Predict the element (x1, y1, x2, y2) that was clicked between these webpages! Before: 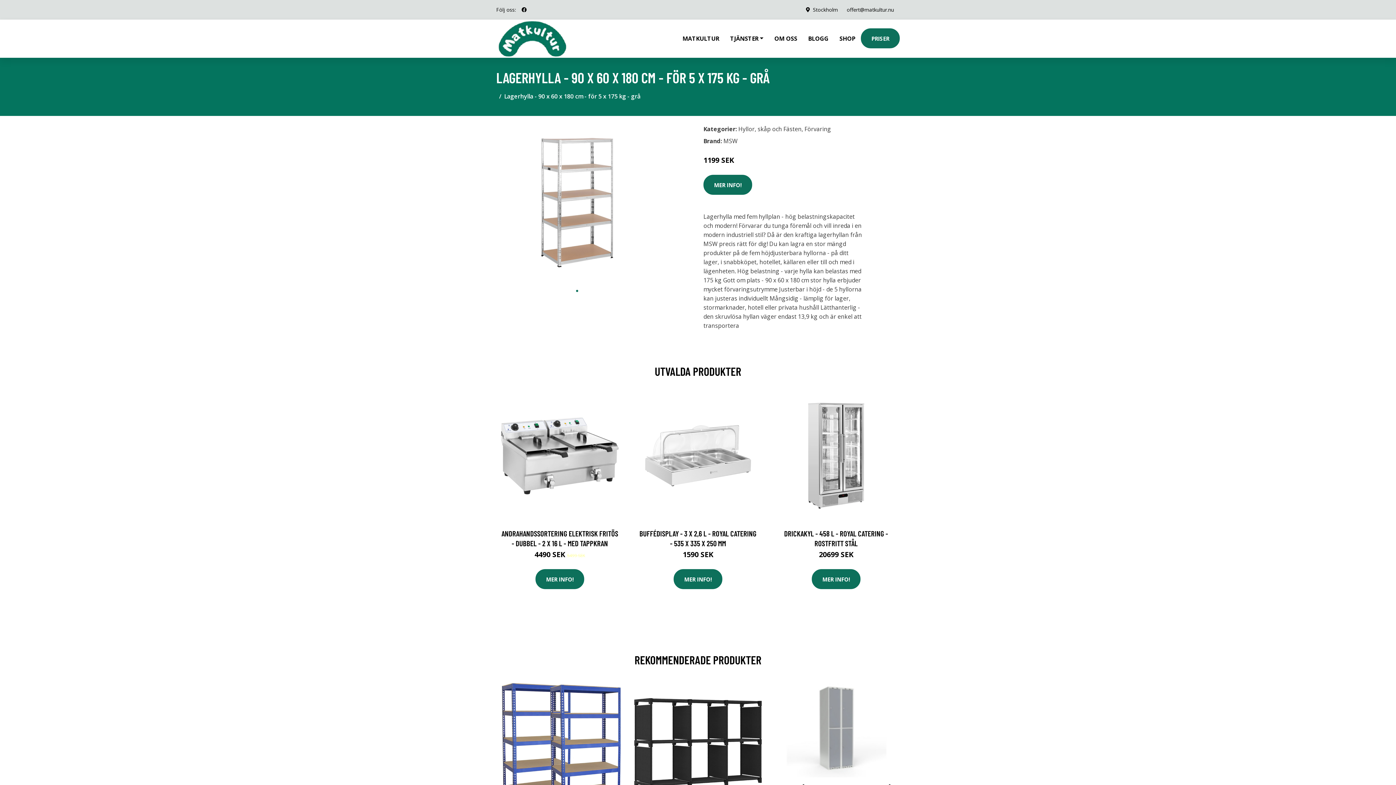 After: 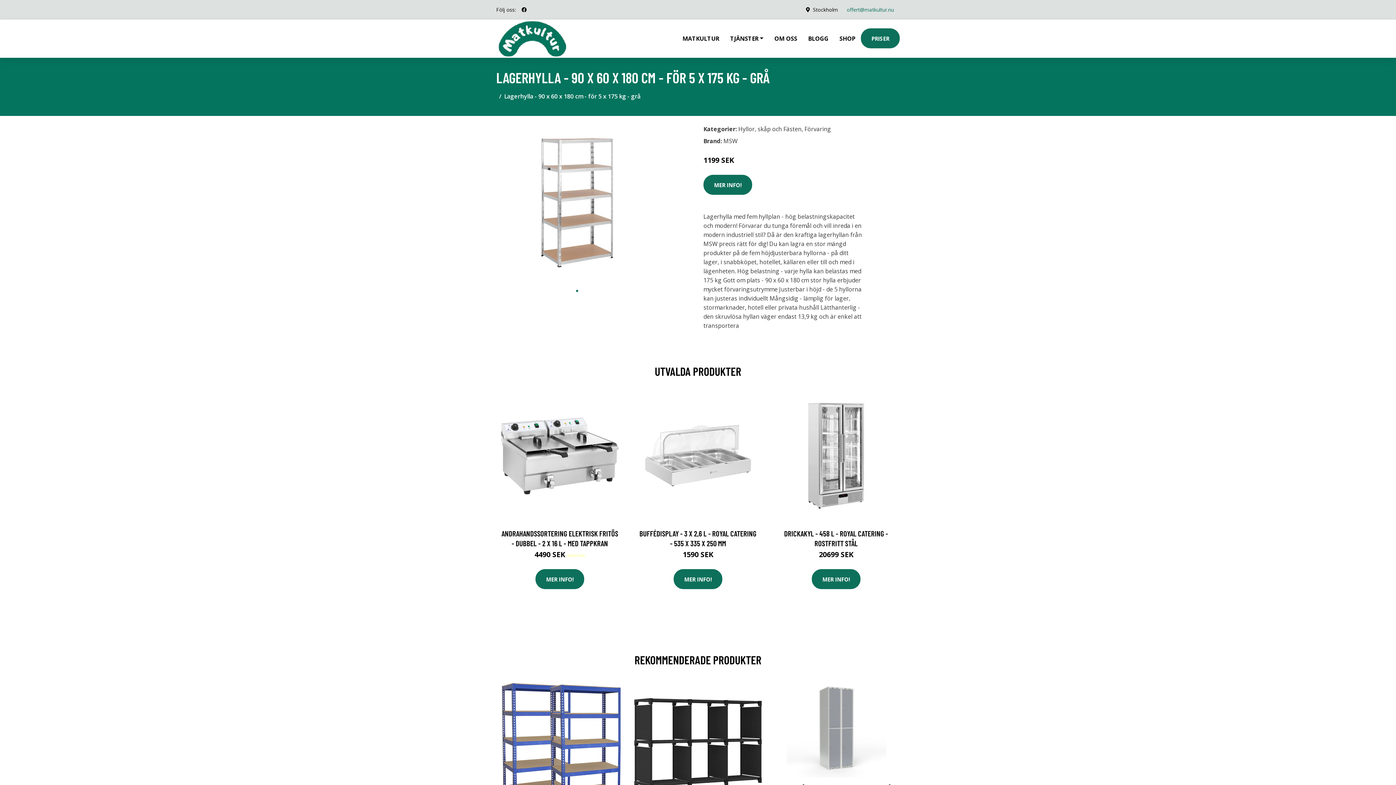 Action: label: offert@matkultur.nu bbox: (841, 6, 900, 13)